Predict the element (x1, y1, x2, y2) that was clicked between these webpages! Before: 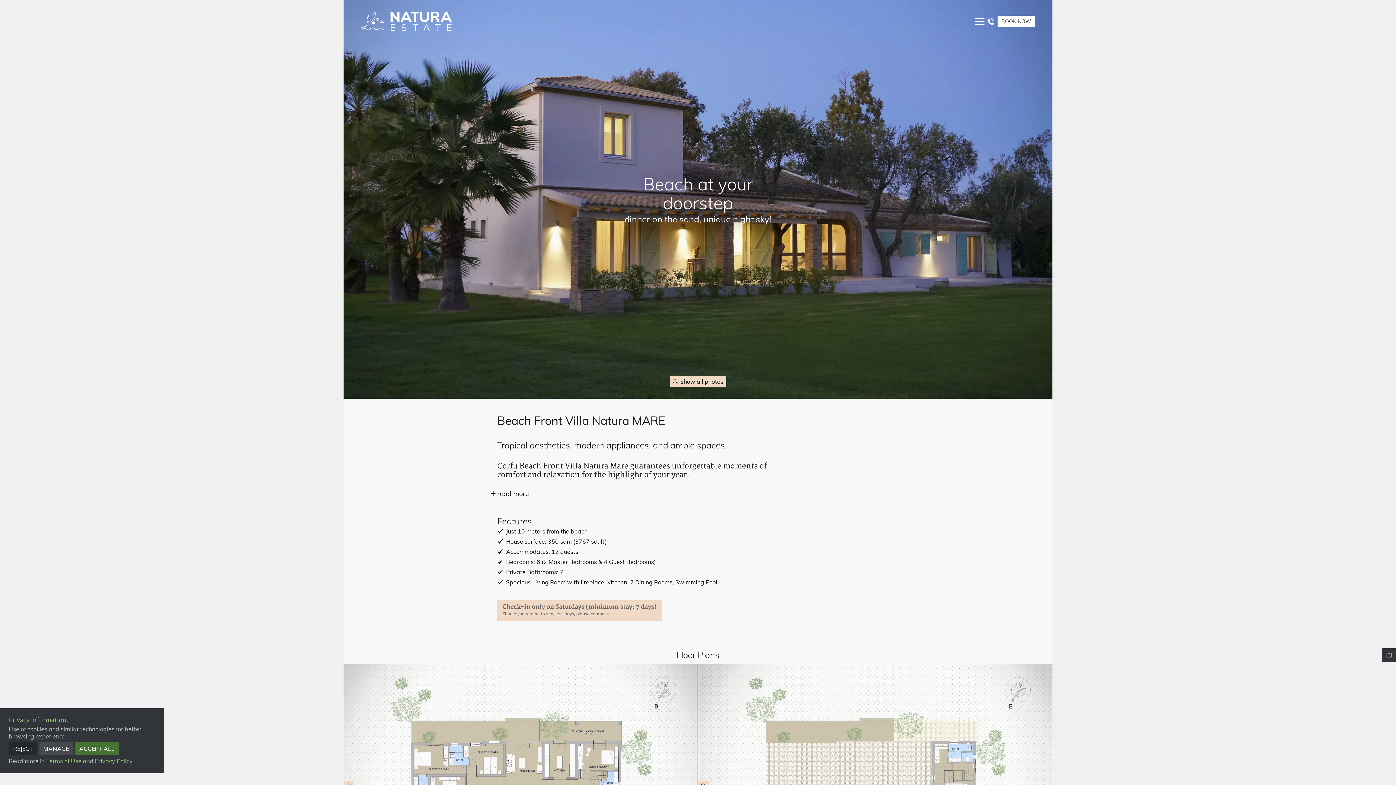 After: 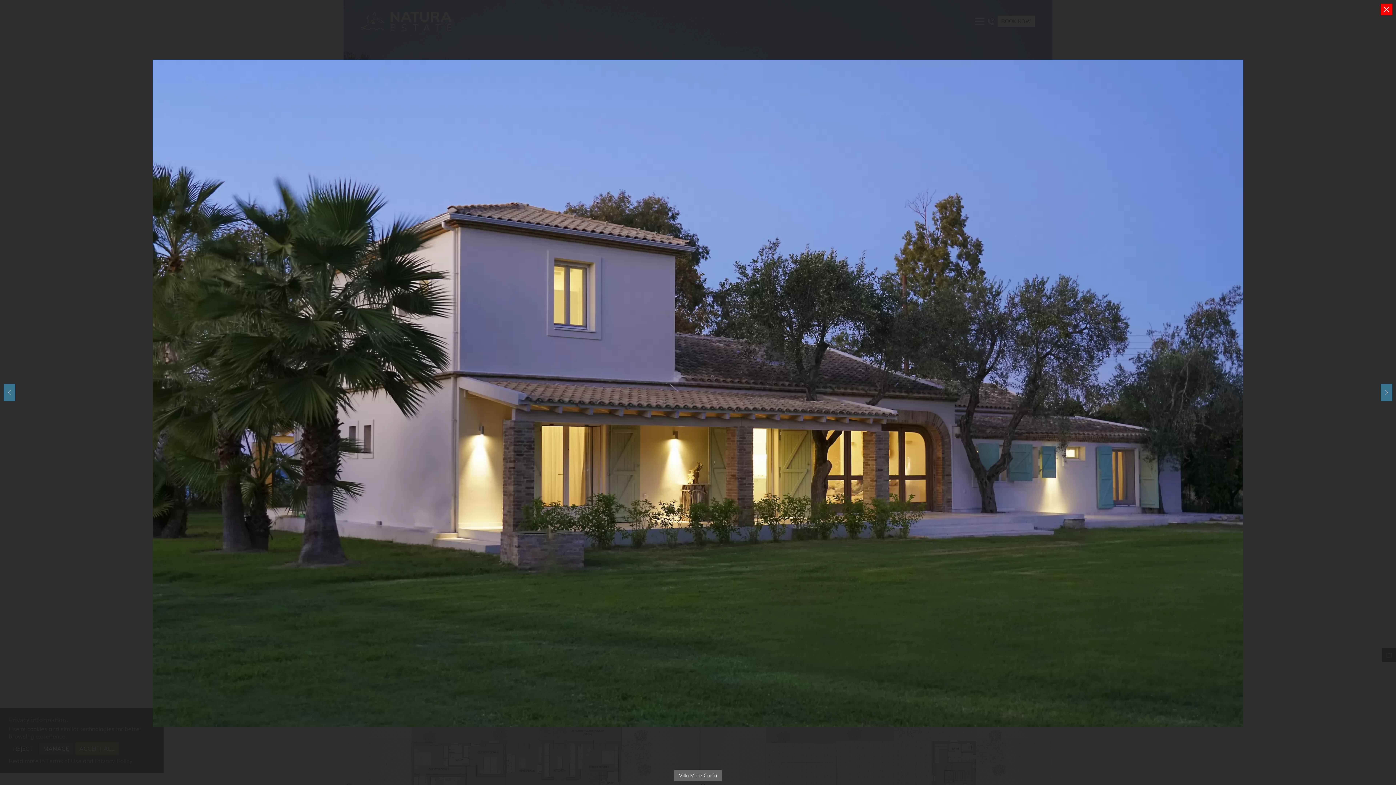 Action: bbox: (343, 0, 1052, 398) label: View Image